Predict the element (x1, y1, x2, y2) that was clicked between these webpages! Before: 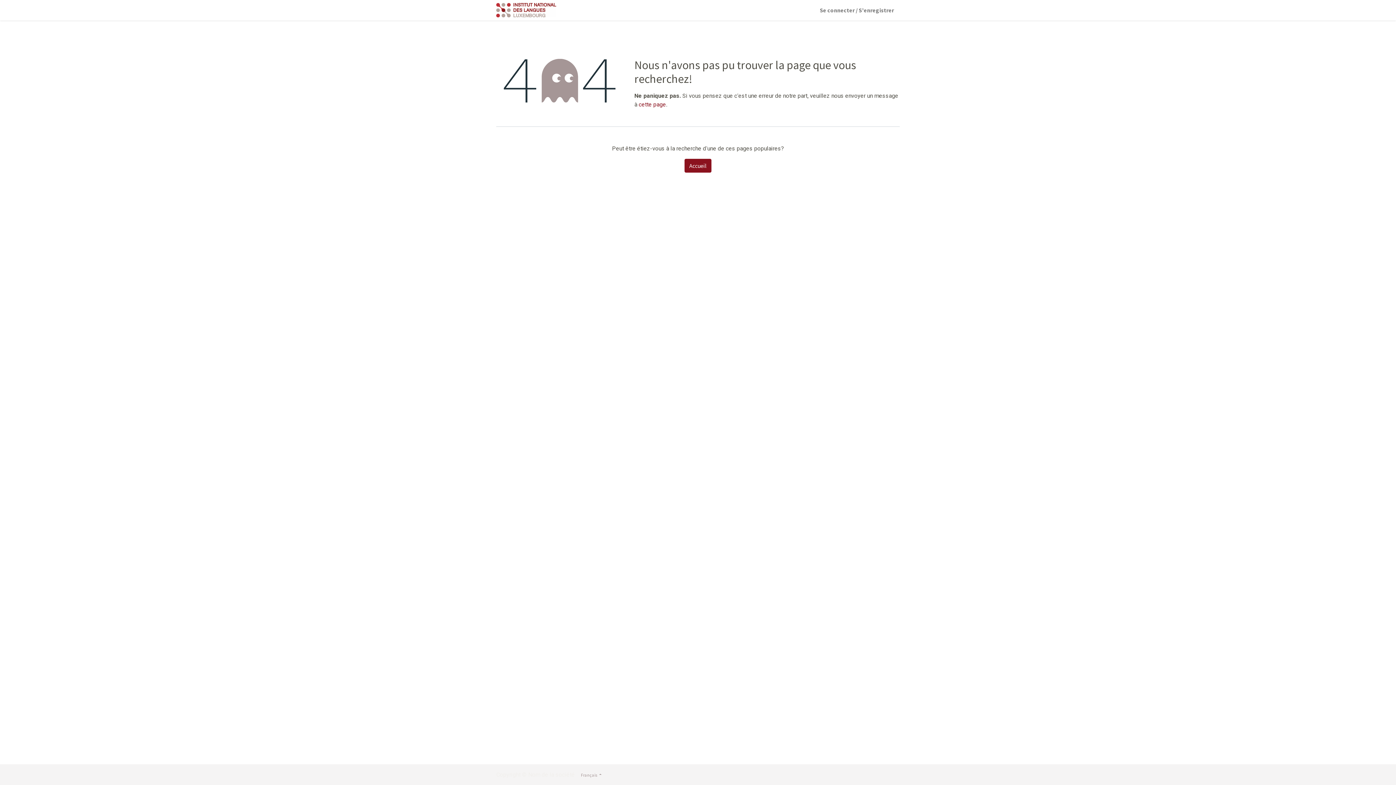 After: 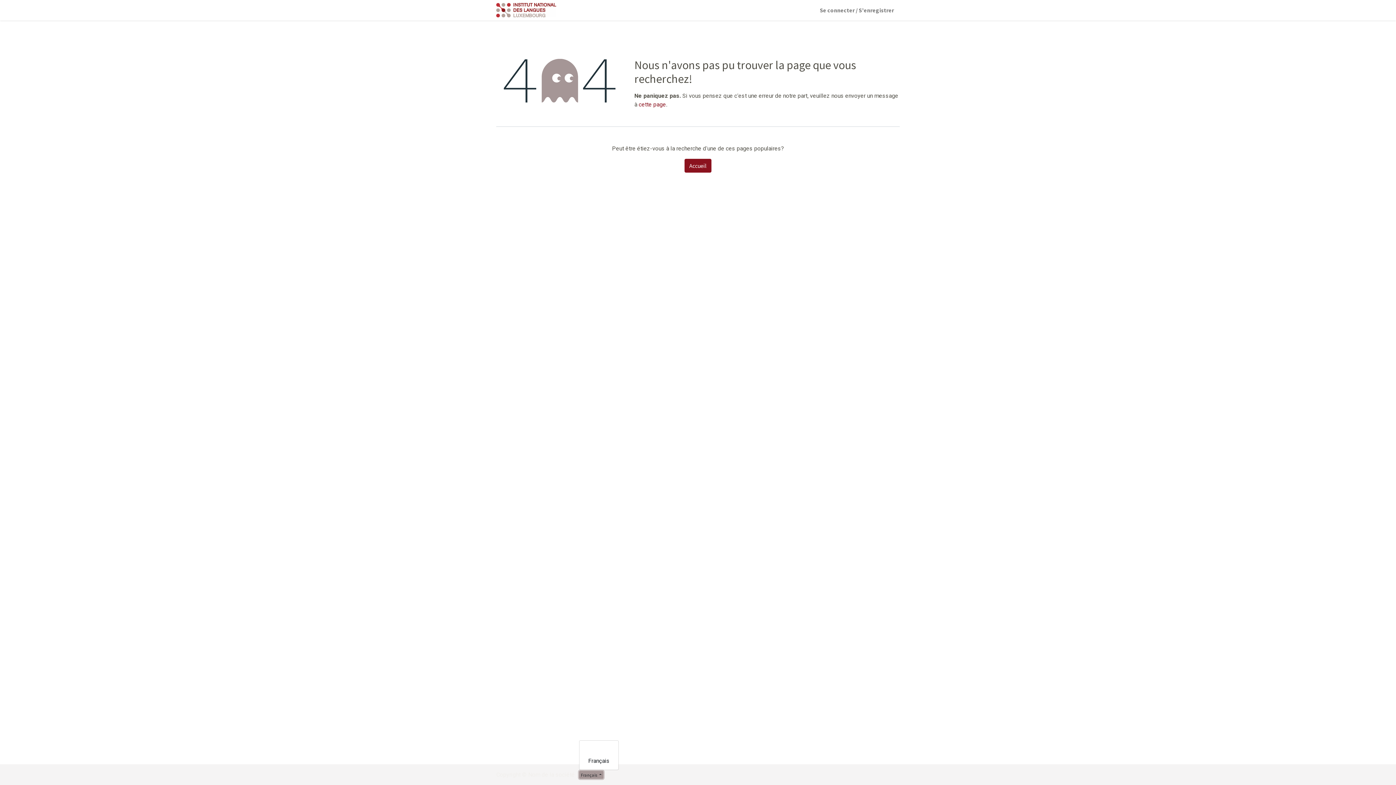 Action: bbox: (579, 771, 603, 779) label: Français 